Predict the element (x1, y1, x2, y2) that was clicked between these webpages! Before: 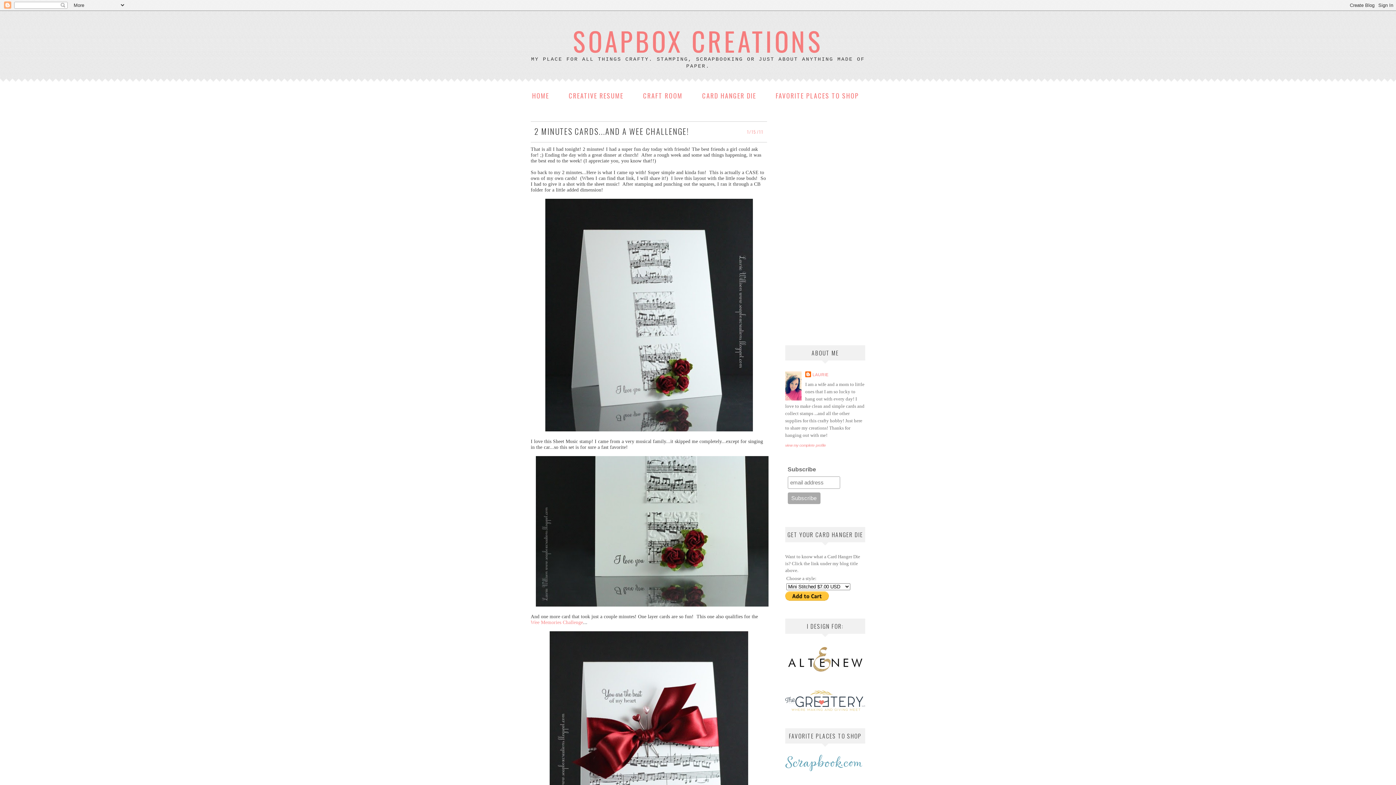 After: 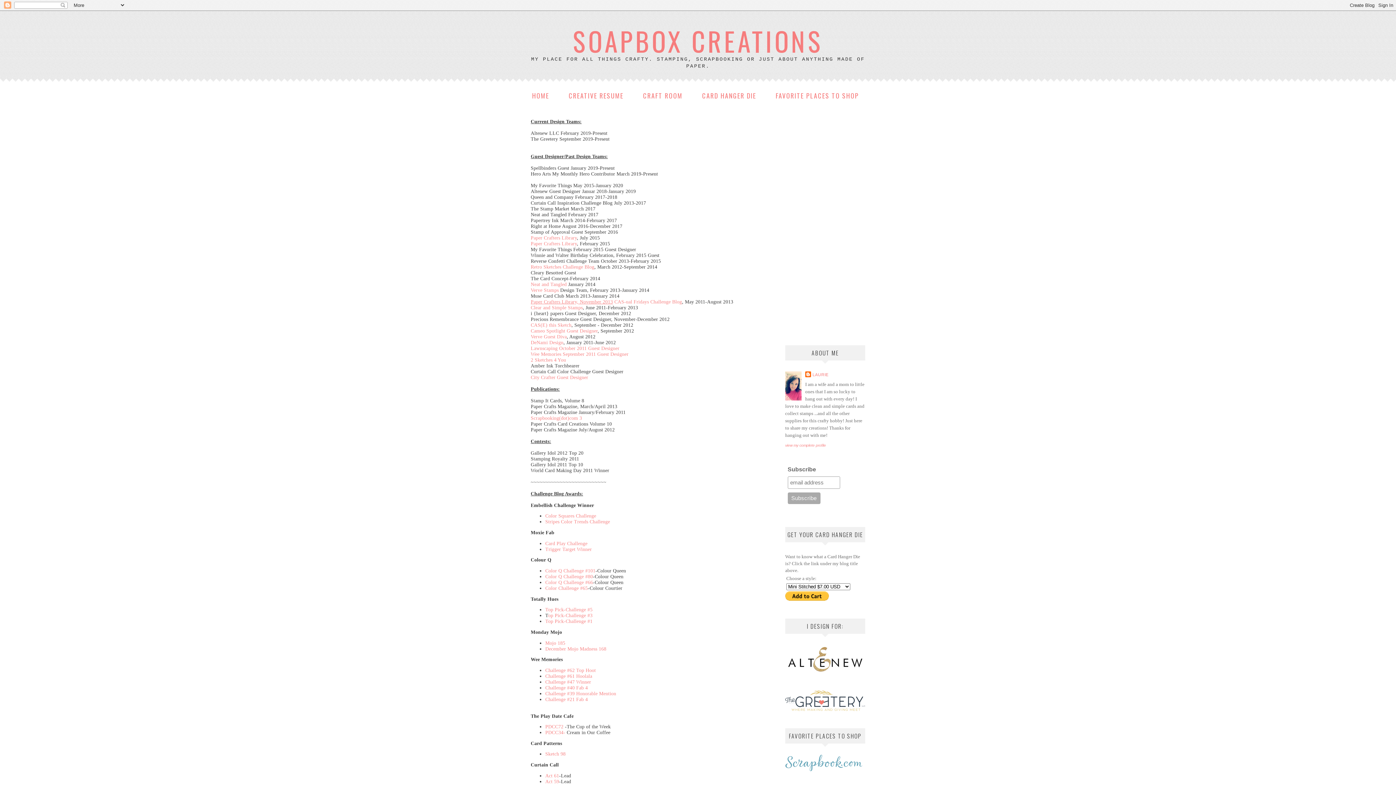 Action: label: CREATIVE RESUME bbox: (568, 90, 623, 100)